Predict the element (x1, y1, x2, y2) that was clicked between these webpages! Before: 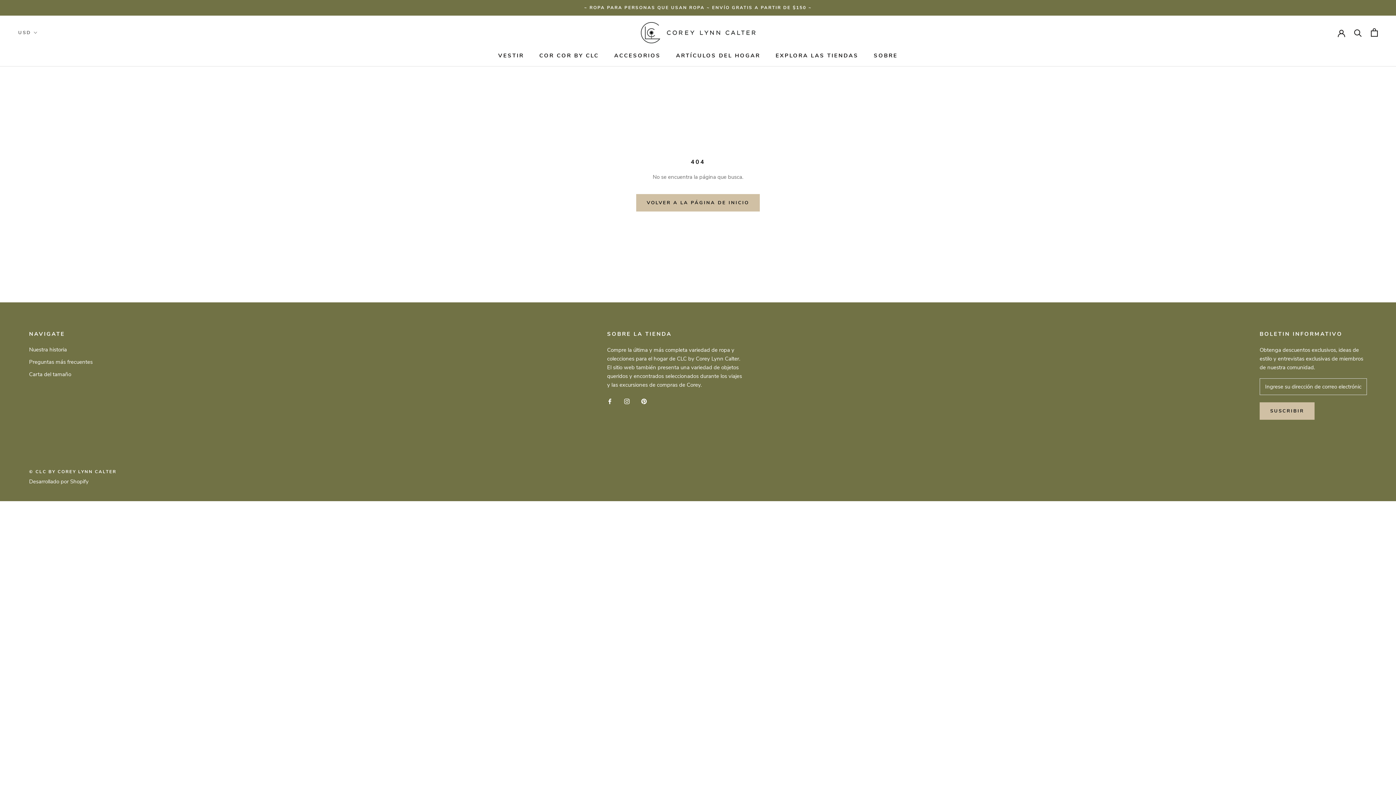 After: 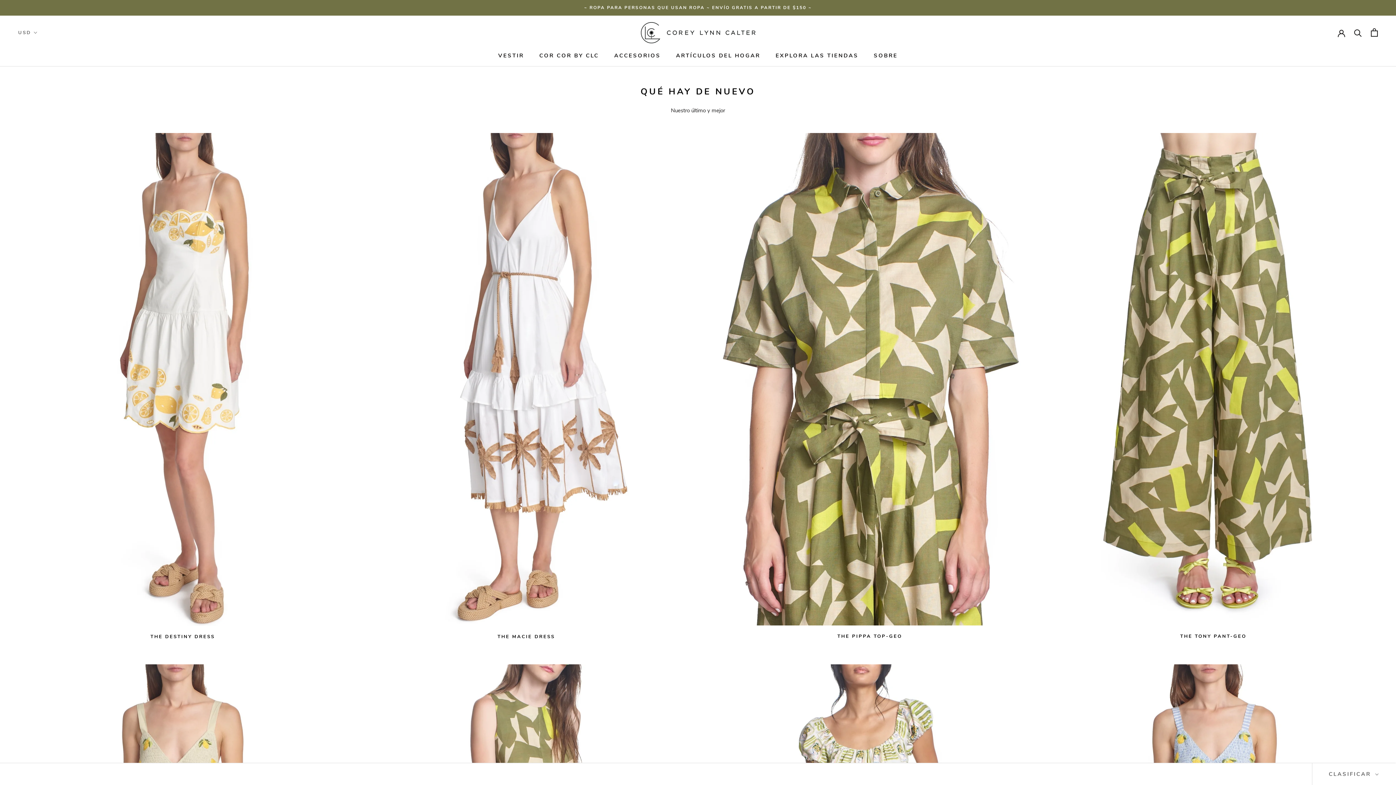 Action: bbox: (498, 51, 524, 59) label: VESTIR